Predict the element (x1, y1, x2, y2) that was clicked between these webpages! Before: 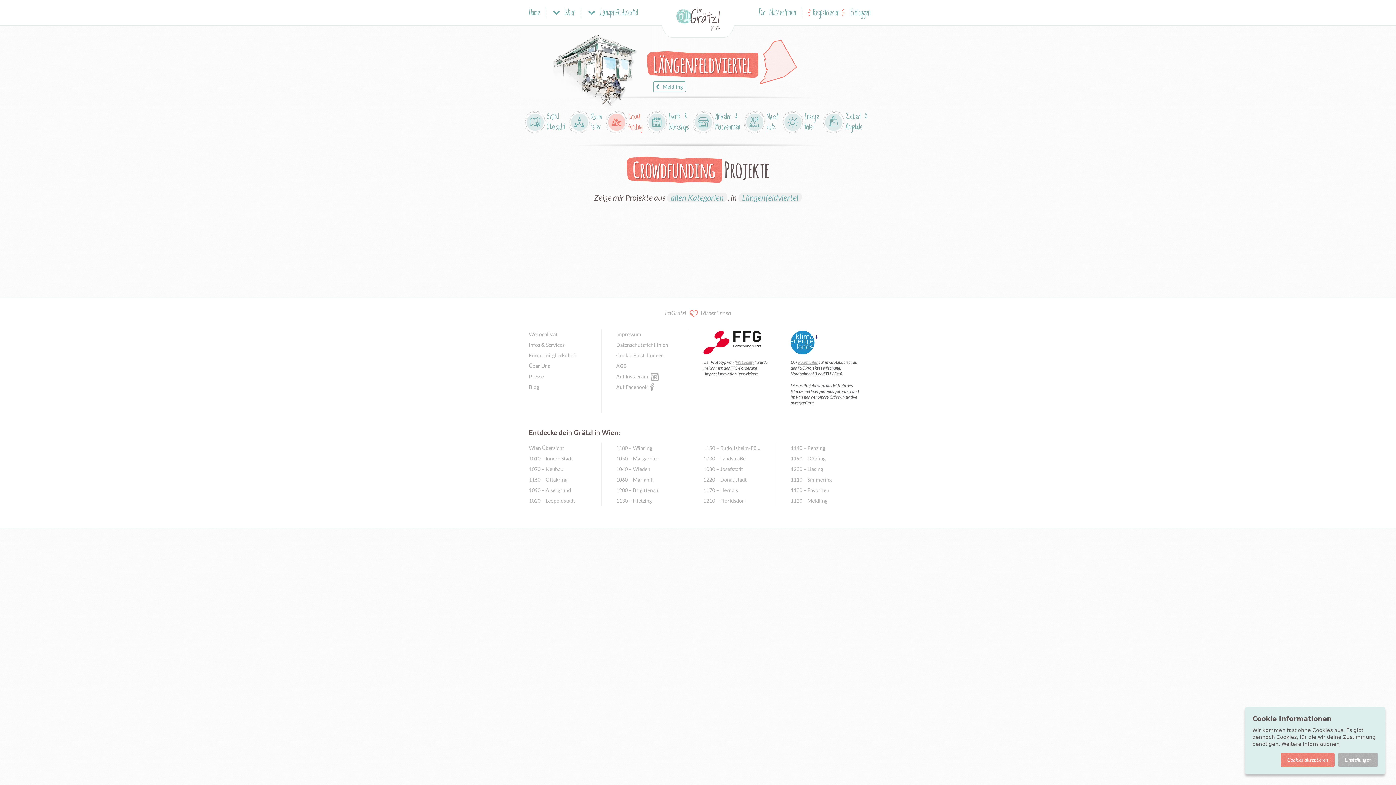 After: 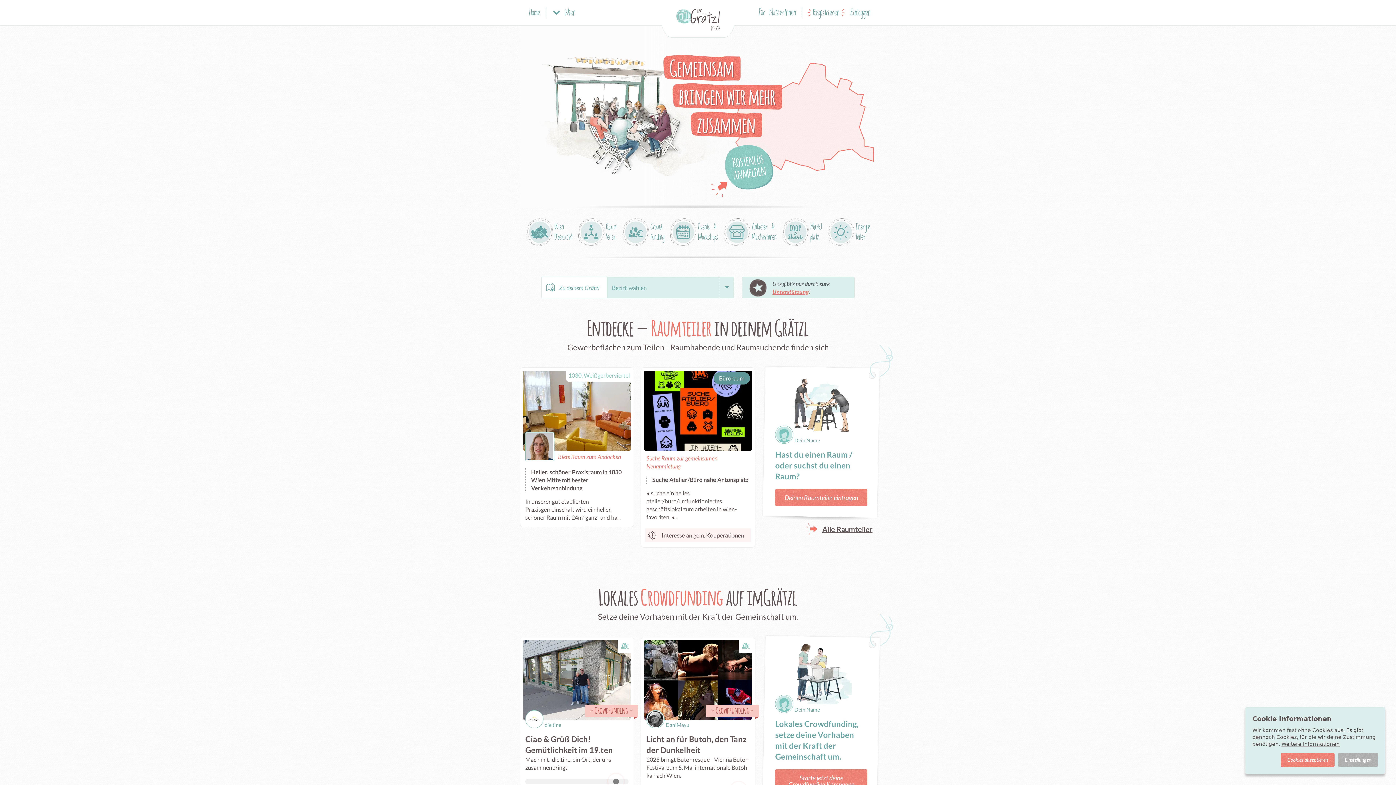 Action: bbox: (661, 7, 735, 37)